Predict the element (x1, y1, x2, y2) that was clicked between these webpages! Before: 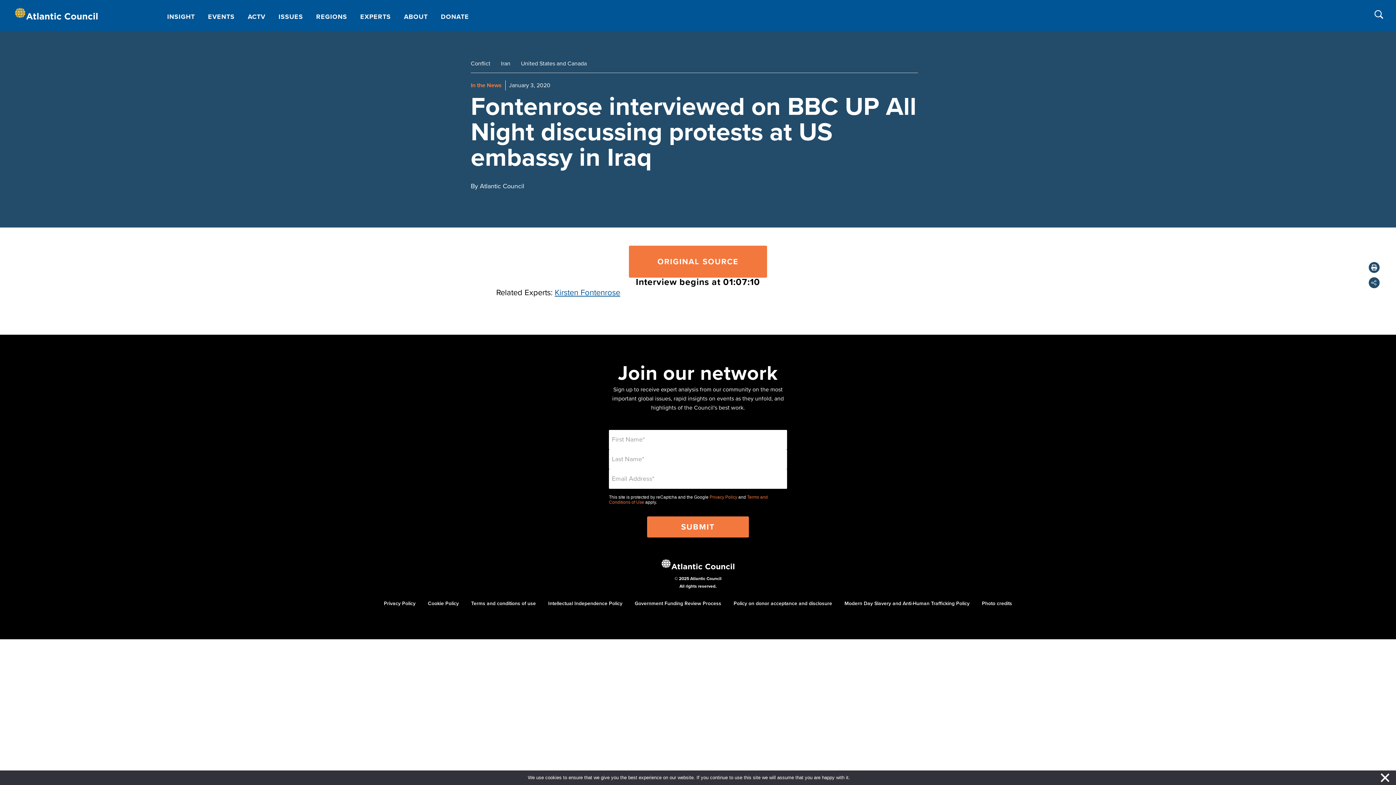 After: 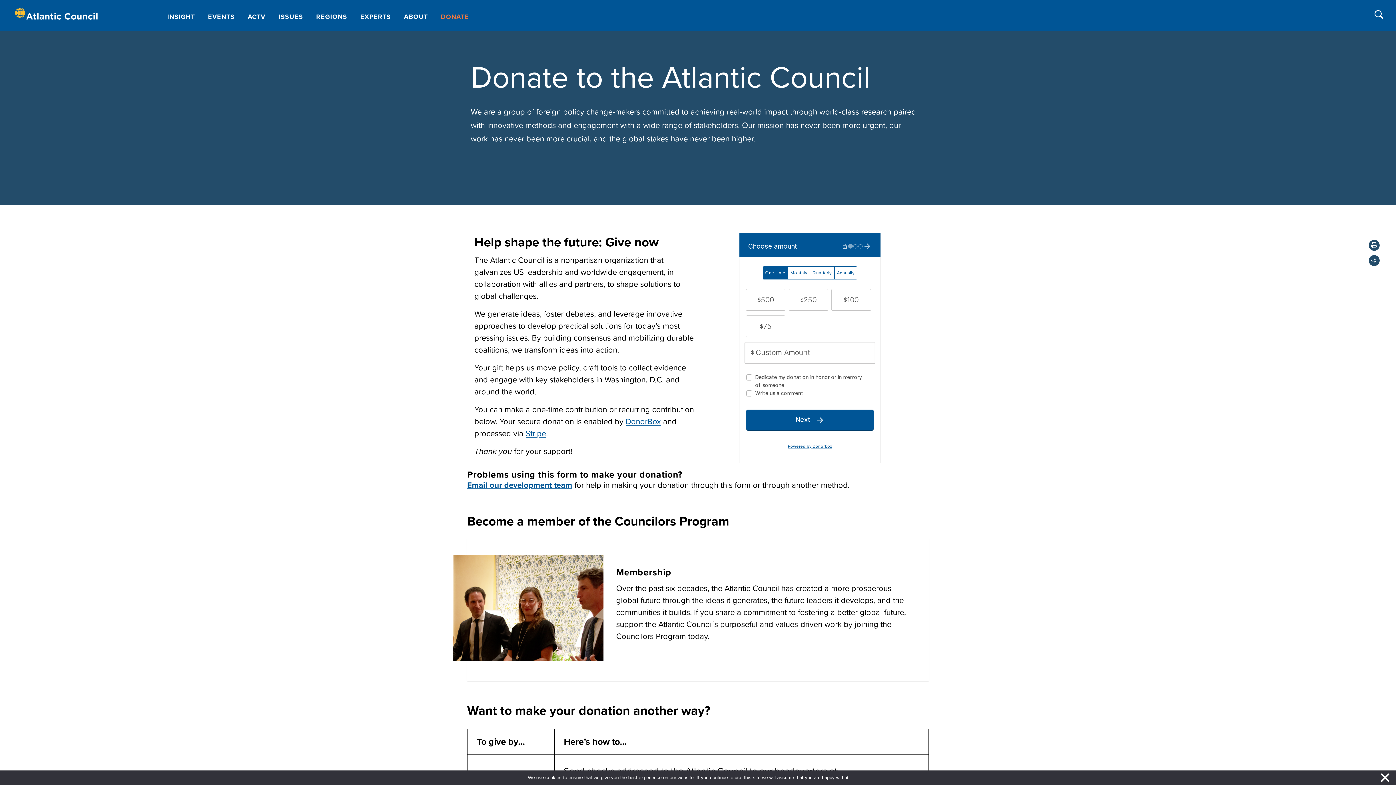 Action: bbox: (435, 1, 474, 29) label: DONATE